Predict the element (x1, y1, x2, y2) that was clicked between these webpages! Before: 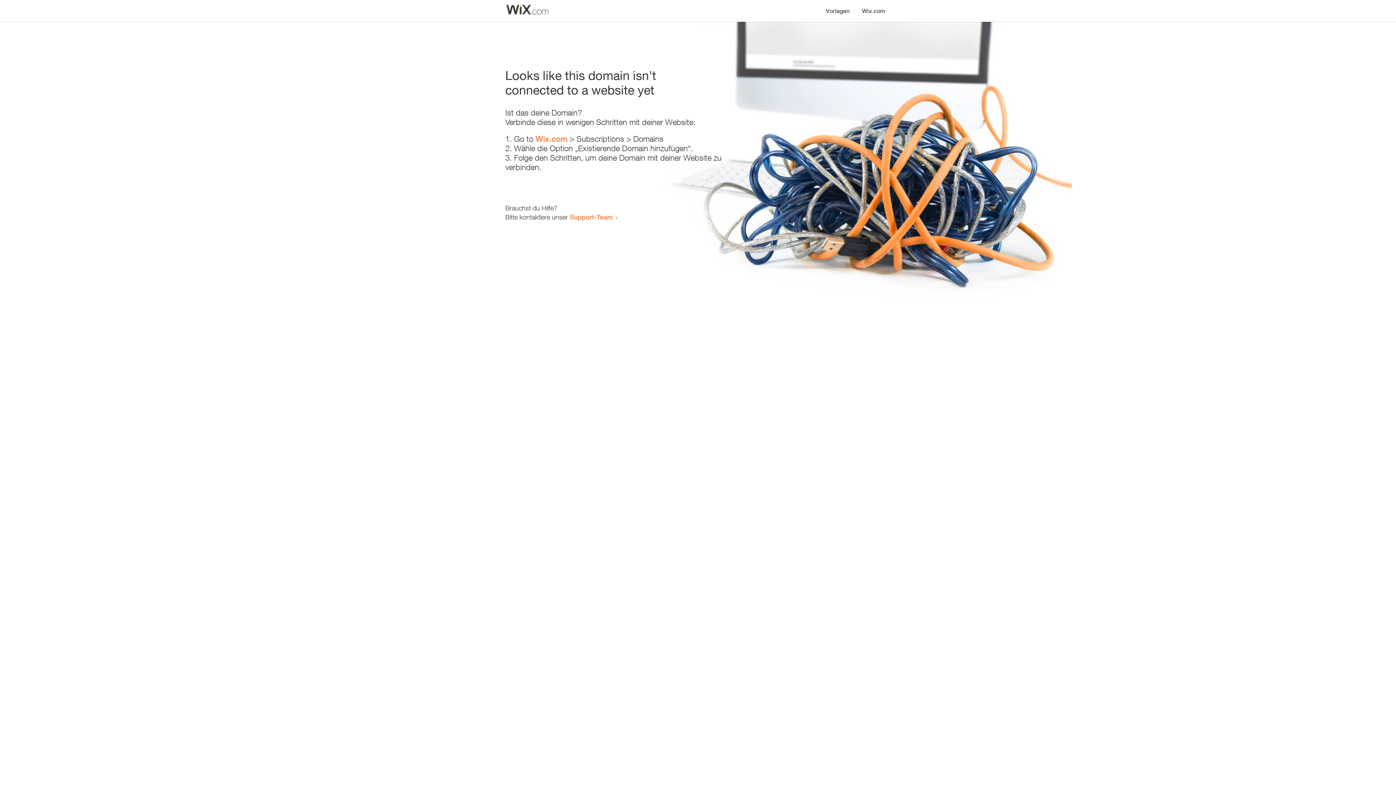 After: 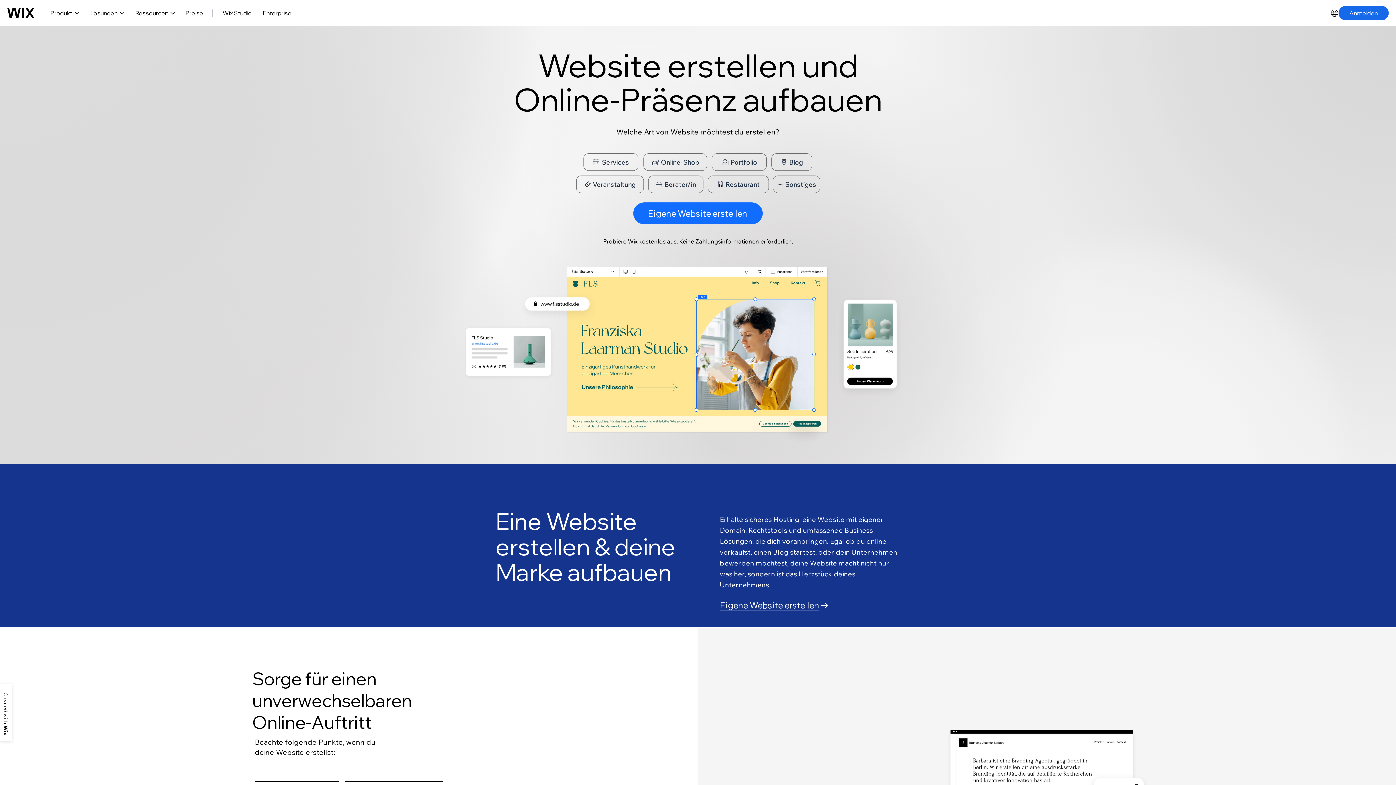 Action: bbox: (535, 134, 567, 143) label: Wix.com